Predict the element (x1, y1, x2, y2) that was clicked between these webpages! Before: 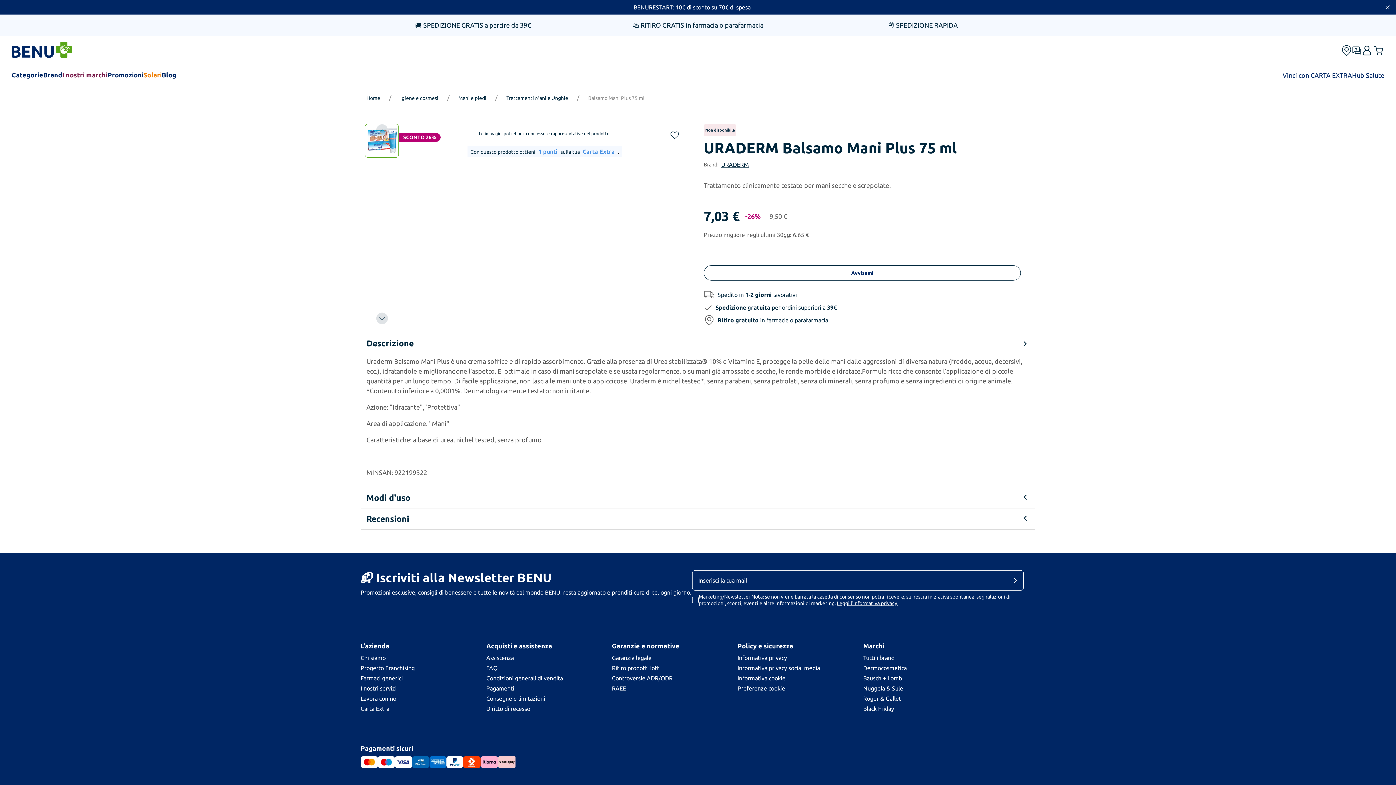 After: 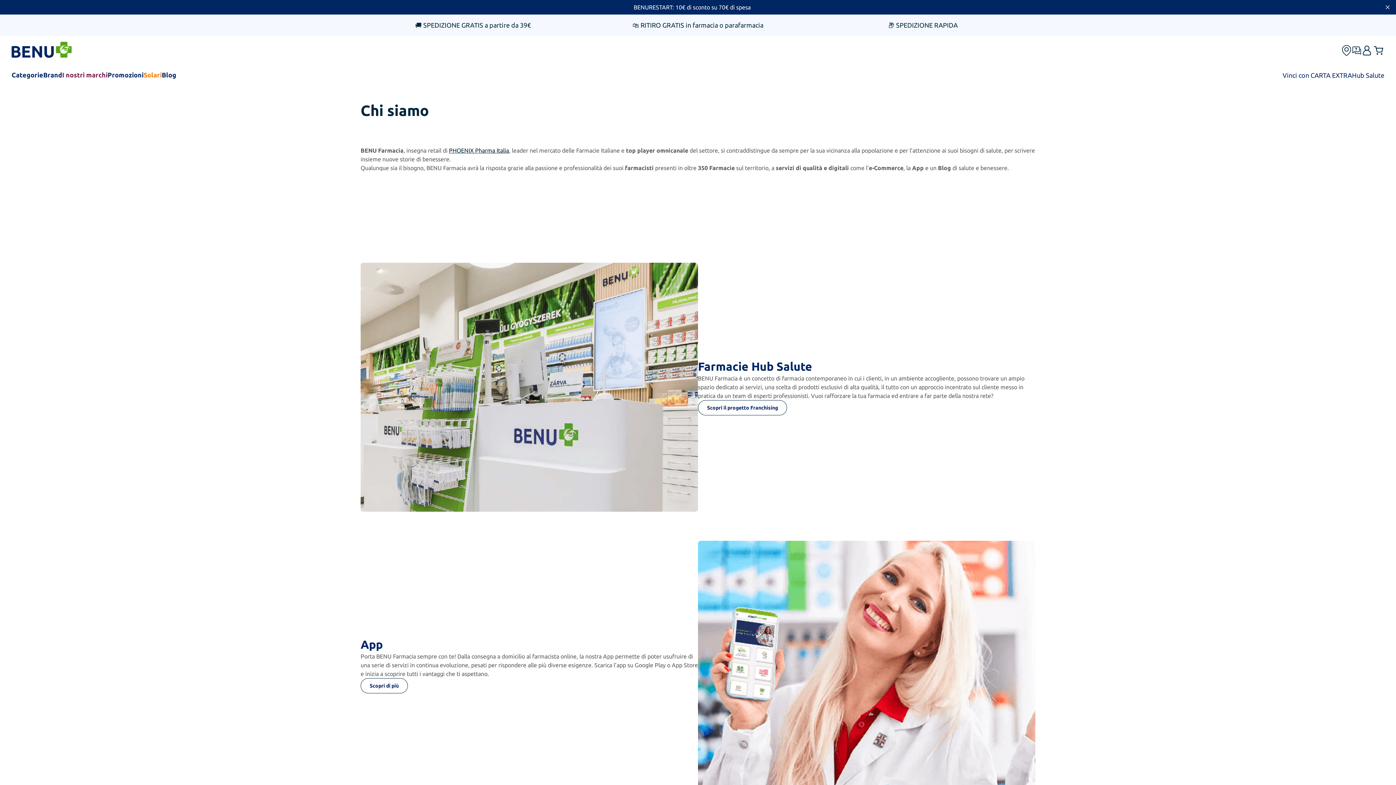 Action: label: Chi siamo bbox: (360, 653, 486, 662)